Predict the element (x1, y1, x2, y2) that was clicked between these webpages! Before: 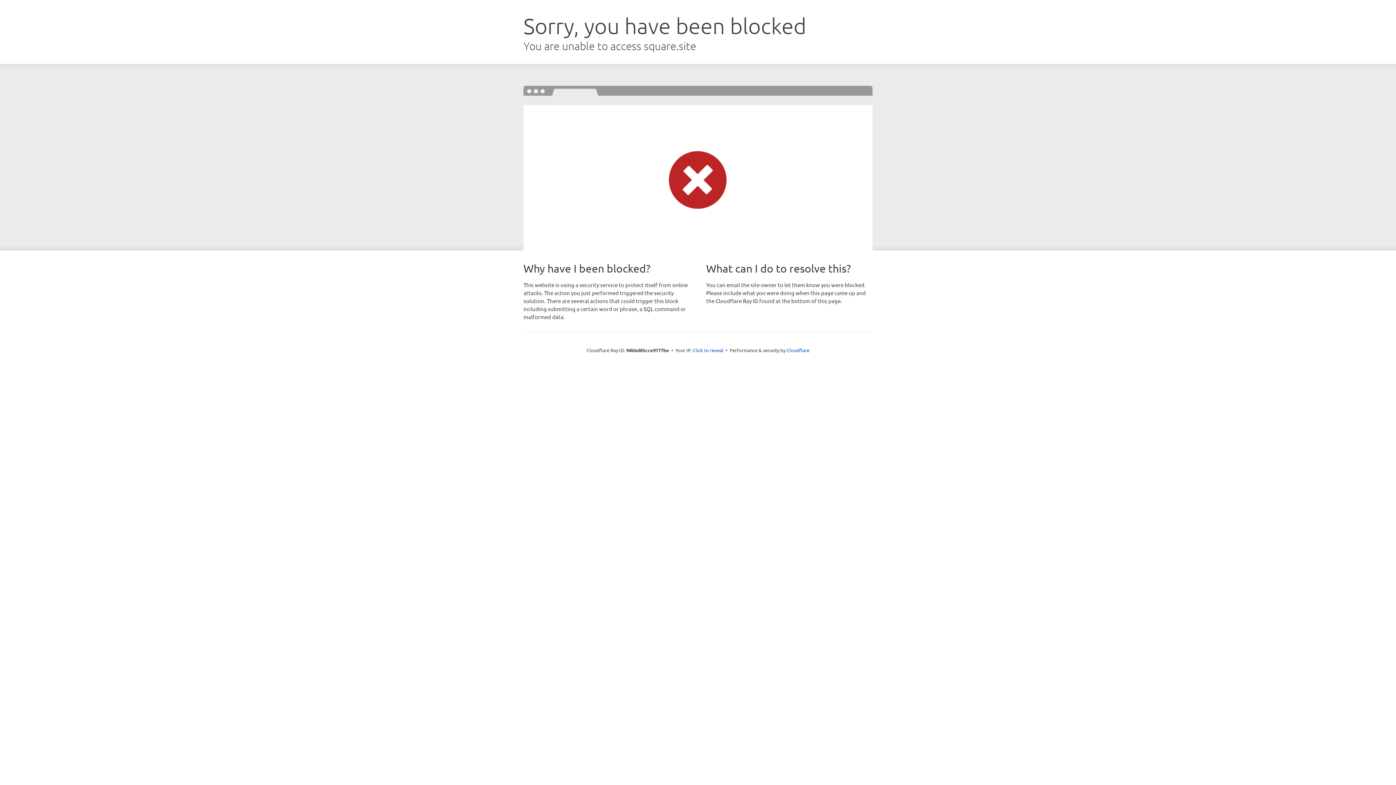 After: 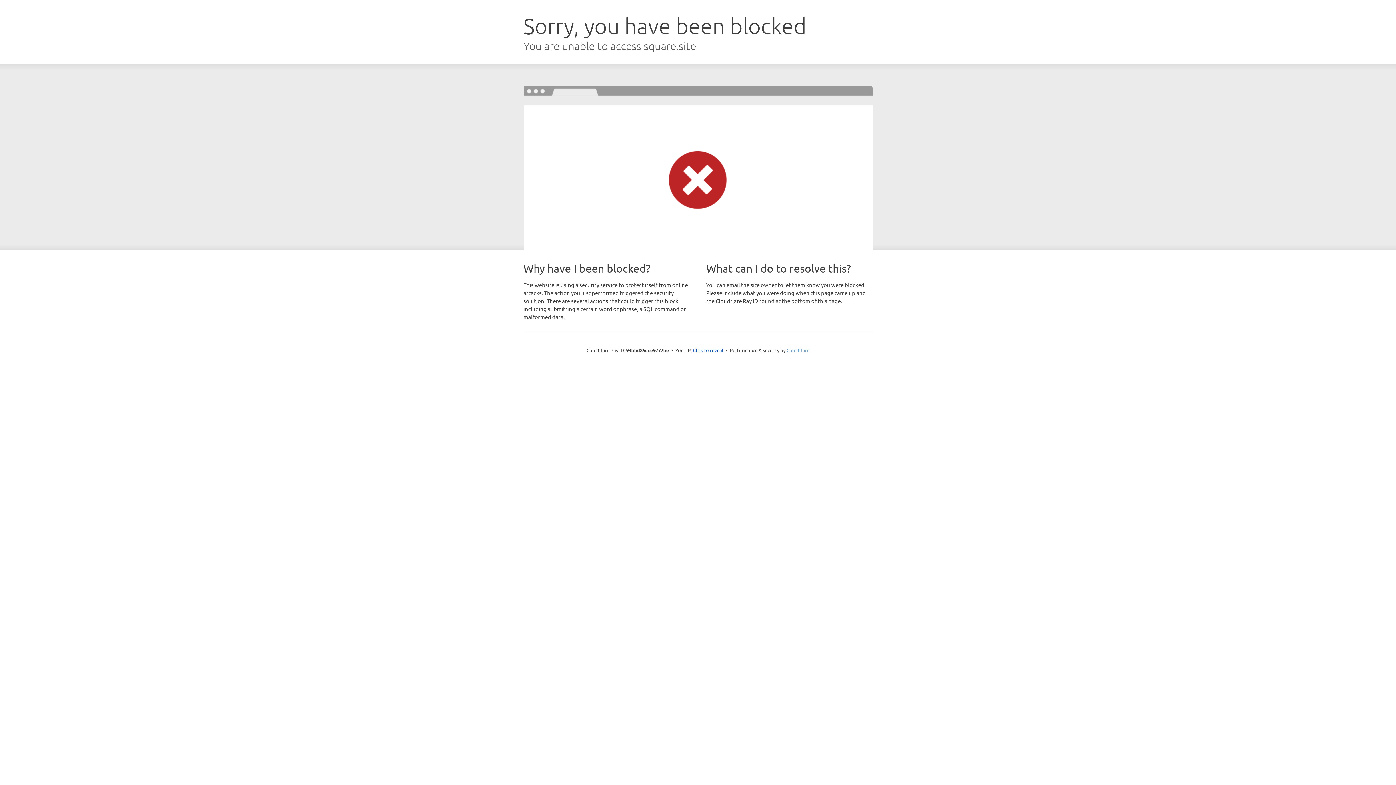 Action: bbox: (786, 347, 809, 353) label: Cloudflare